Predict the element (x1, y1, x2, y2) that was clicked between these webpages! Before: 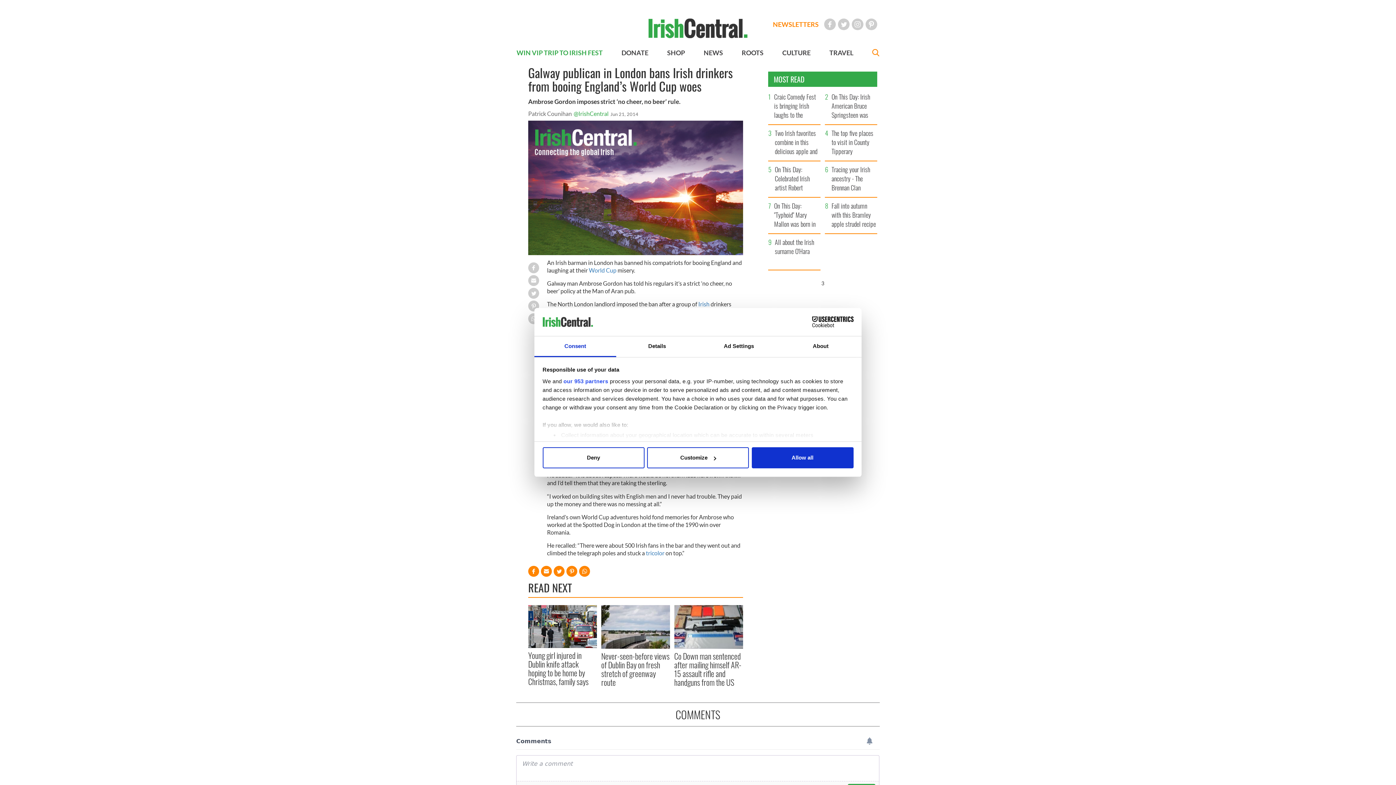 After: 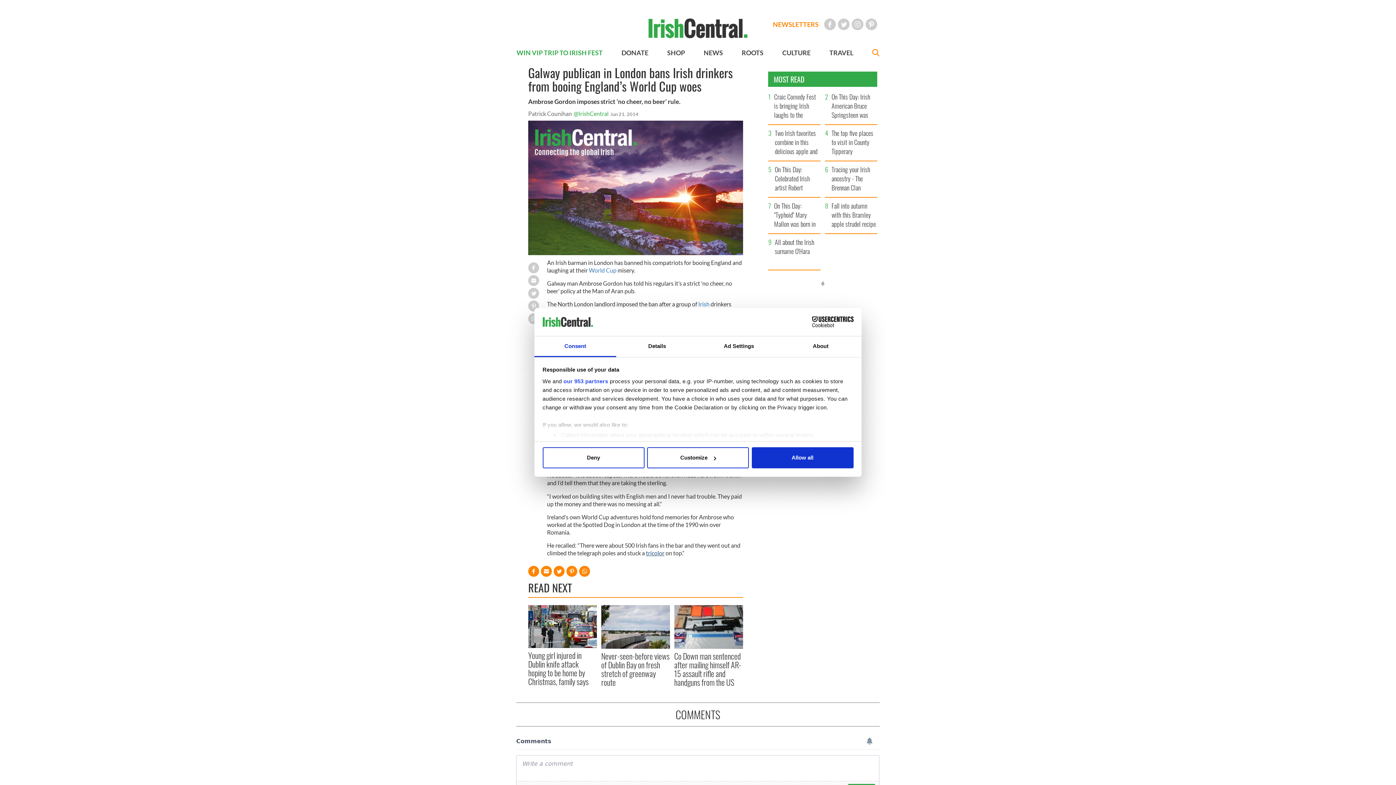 Action: bbox: (646, 549, 664, 556) label: tricolor